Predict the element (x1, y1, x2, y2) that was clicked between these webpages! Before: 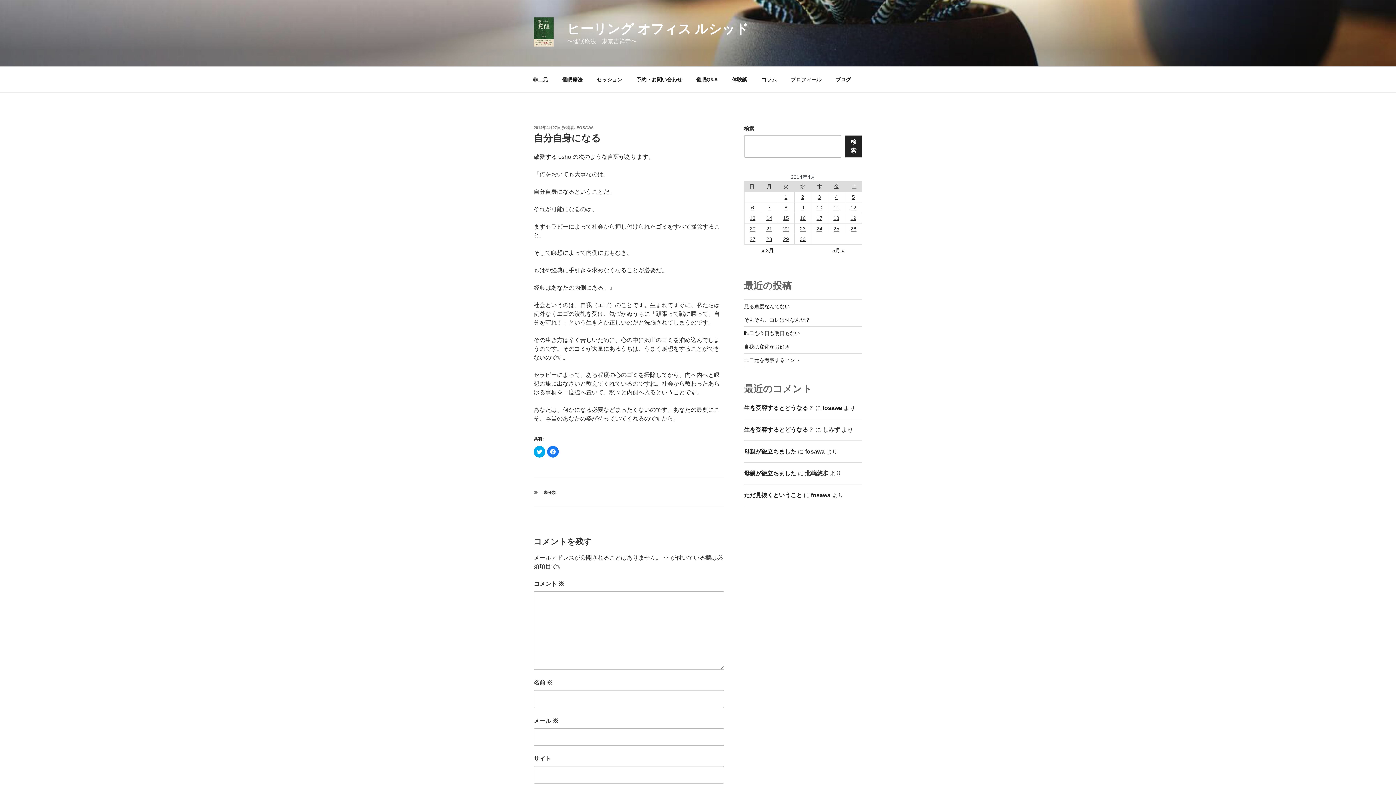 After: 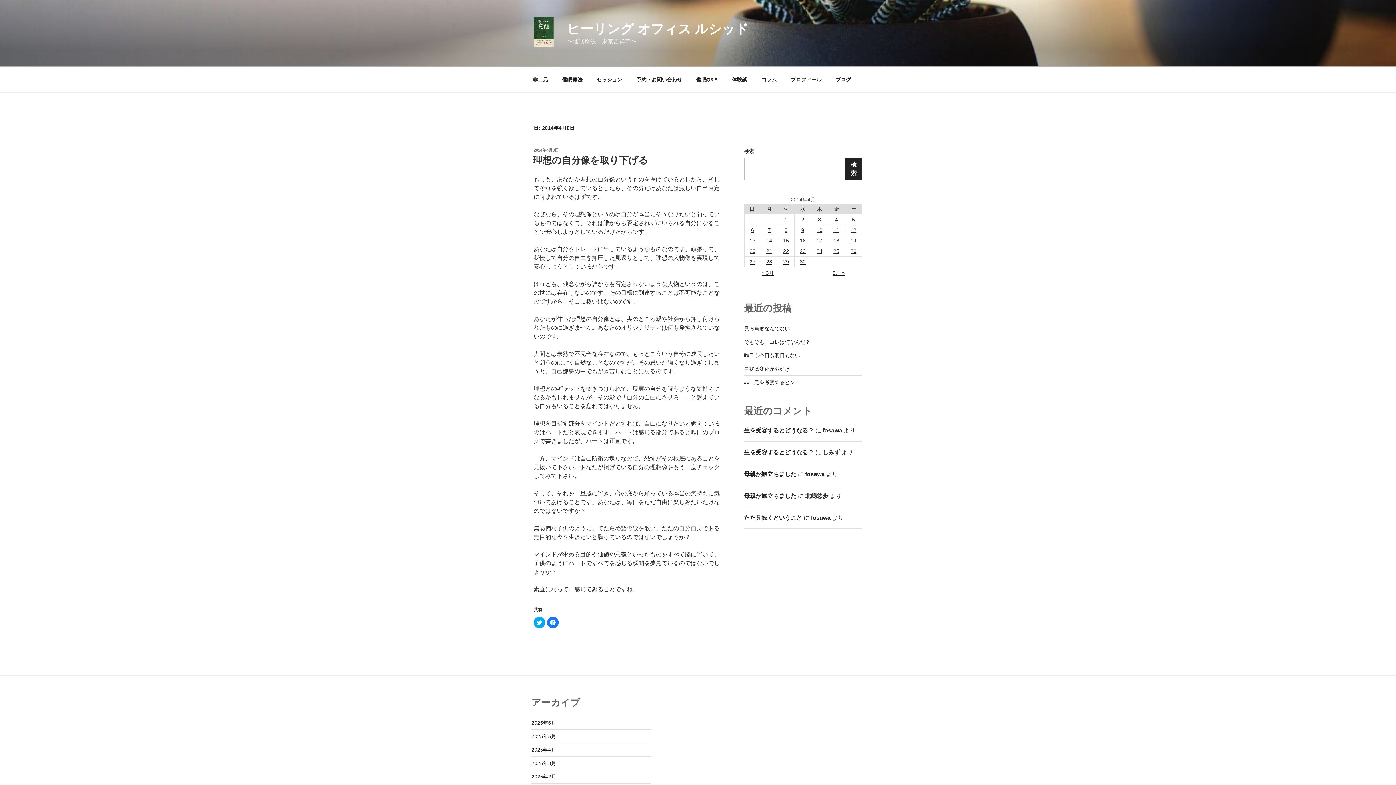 Action: bbox: (784, 204, 787, 210) label: 2014年4月8日 に投稿を公開